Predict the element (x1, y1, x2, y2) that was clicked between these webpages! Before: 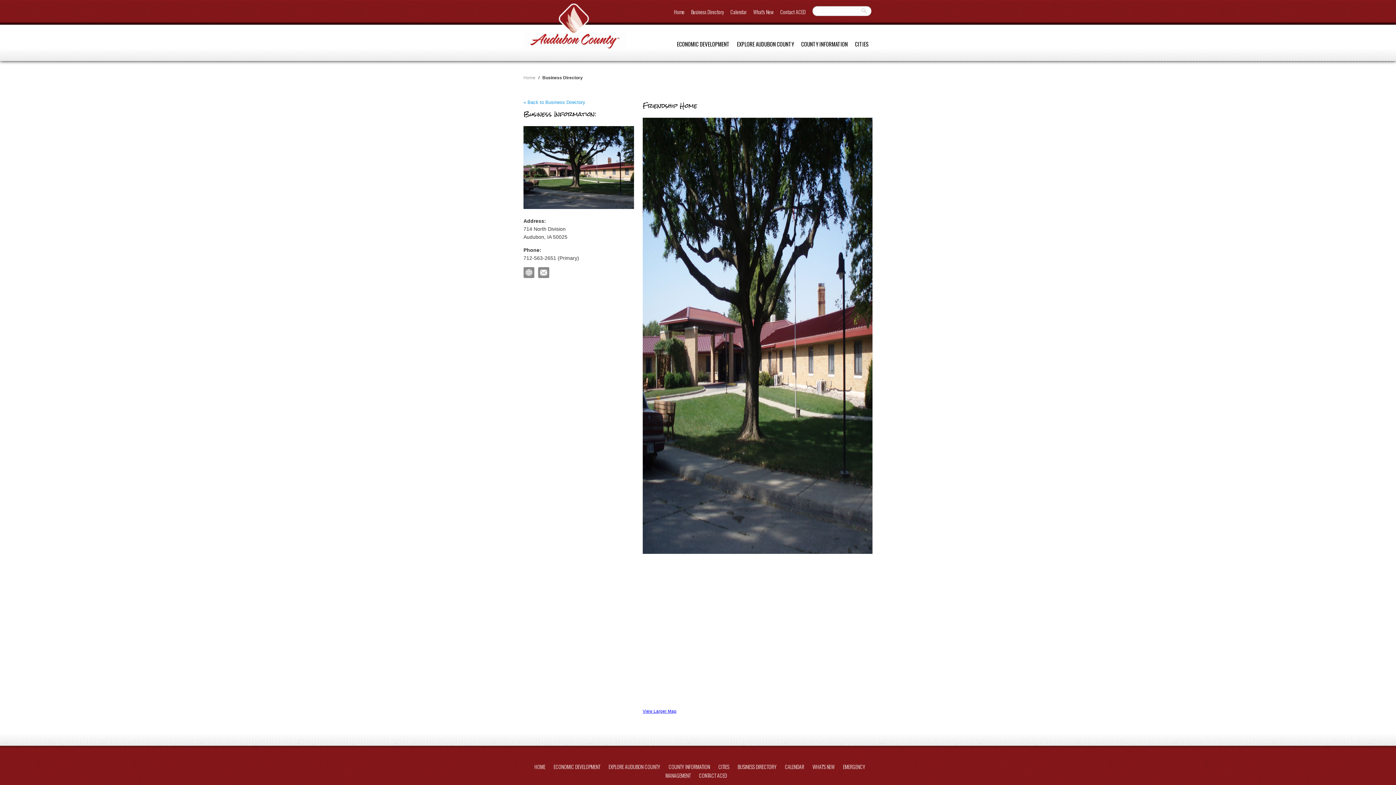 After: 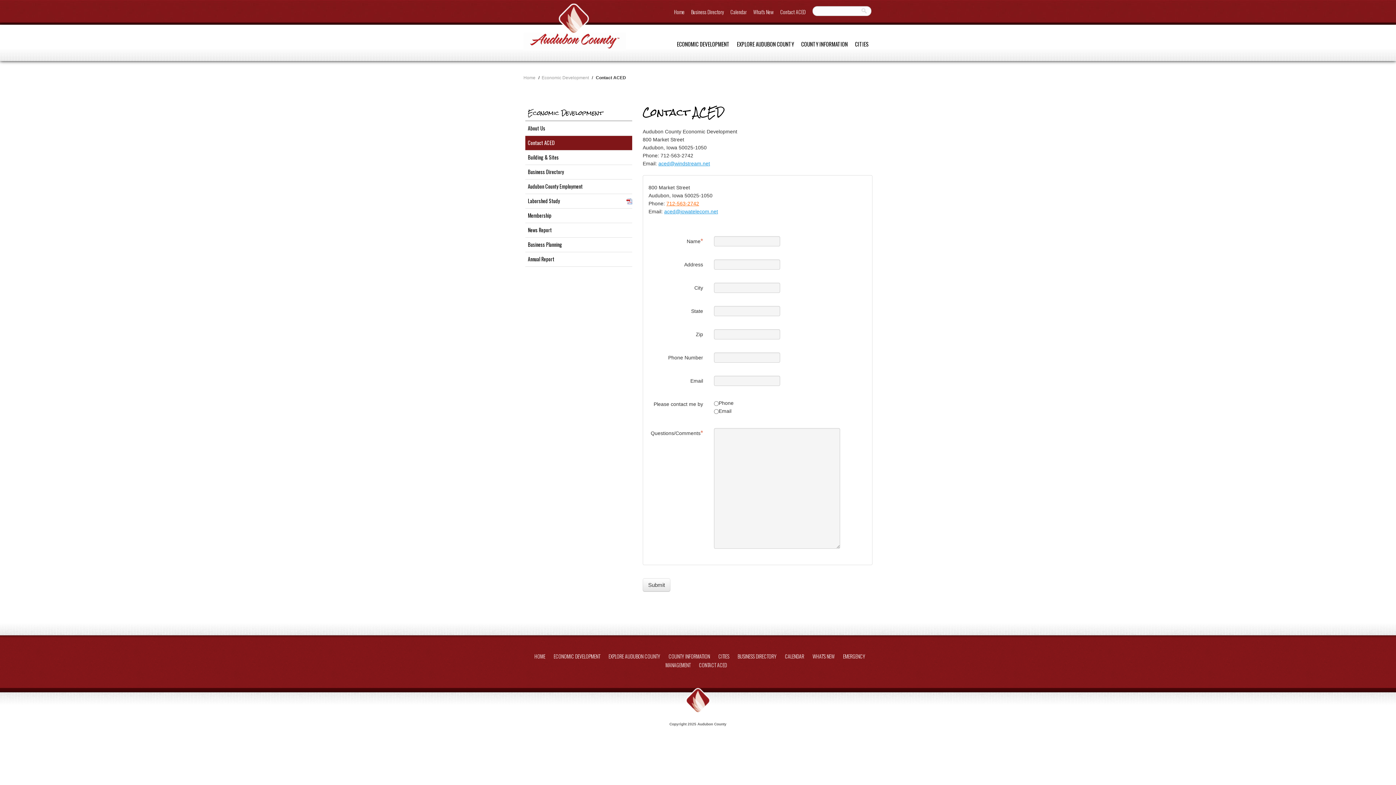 Action: bbox: (699, 772, 727, 779) label: CONTACT ACED